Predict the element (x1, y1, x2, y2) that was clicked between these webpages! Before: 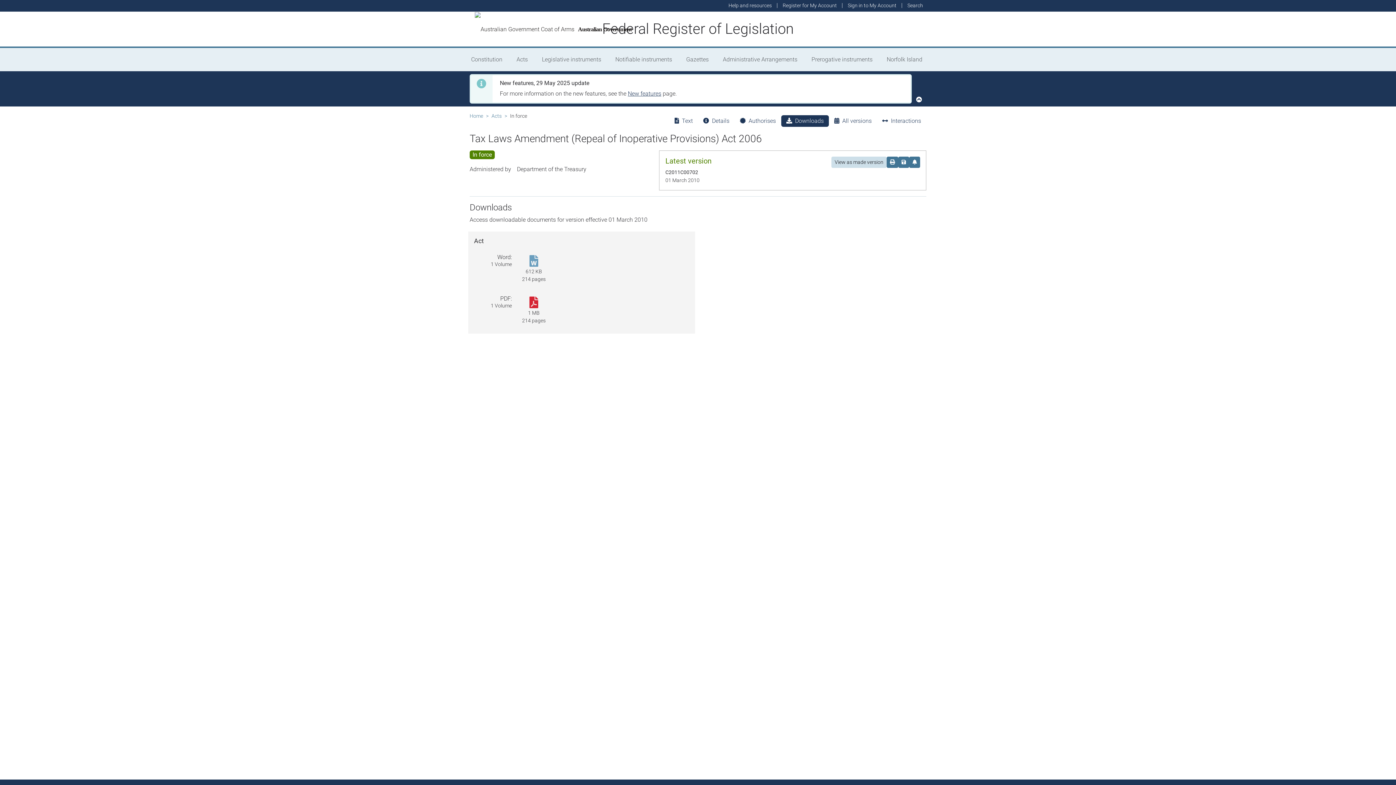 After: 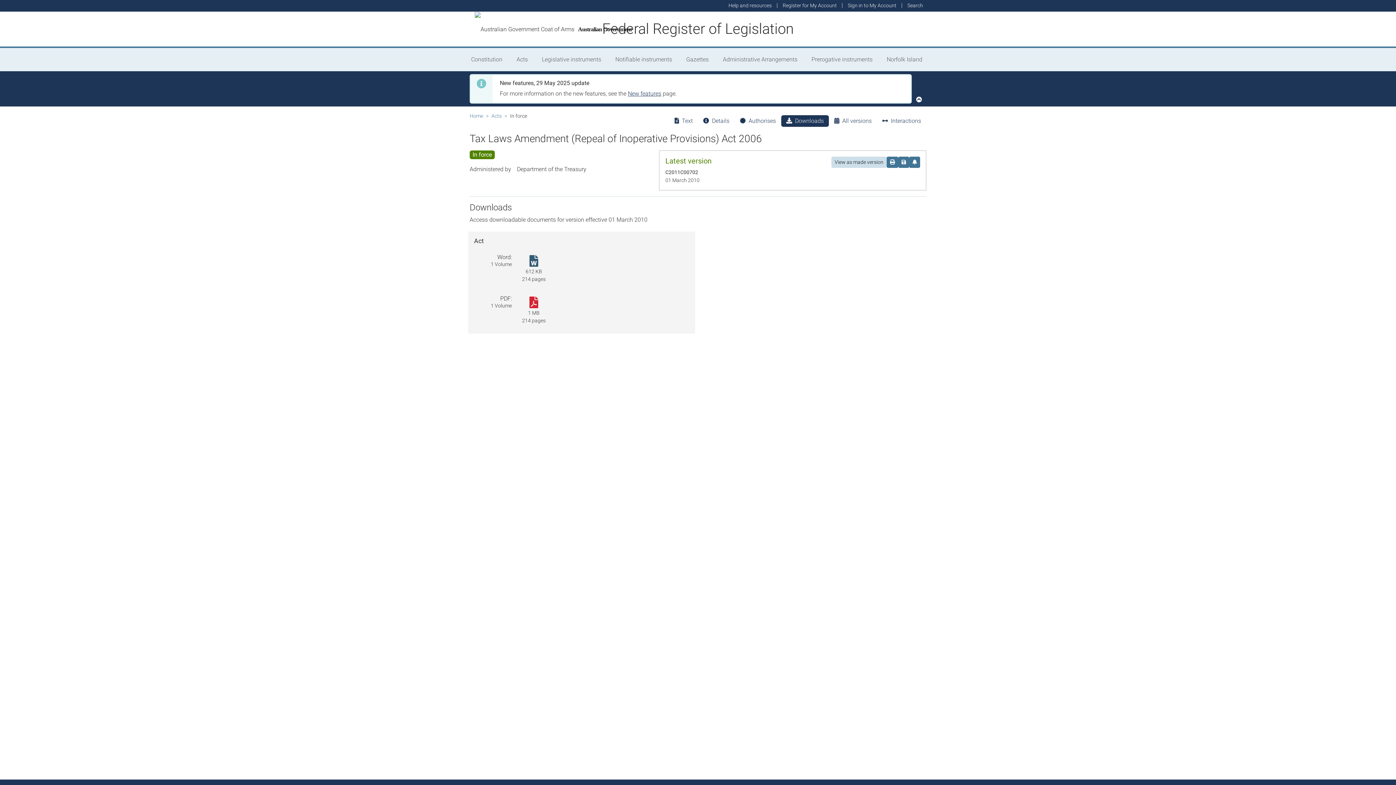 Action: bbox: (522, 255, 545, 268) label: Tax Laws Amendment (Repeal of Inoperative Provisions) Act 2006.doc